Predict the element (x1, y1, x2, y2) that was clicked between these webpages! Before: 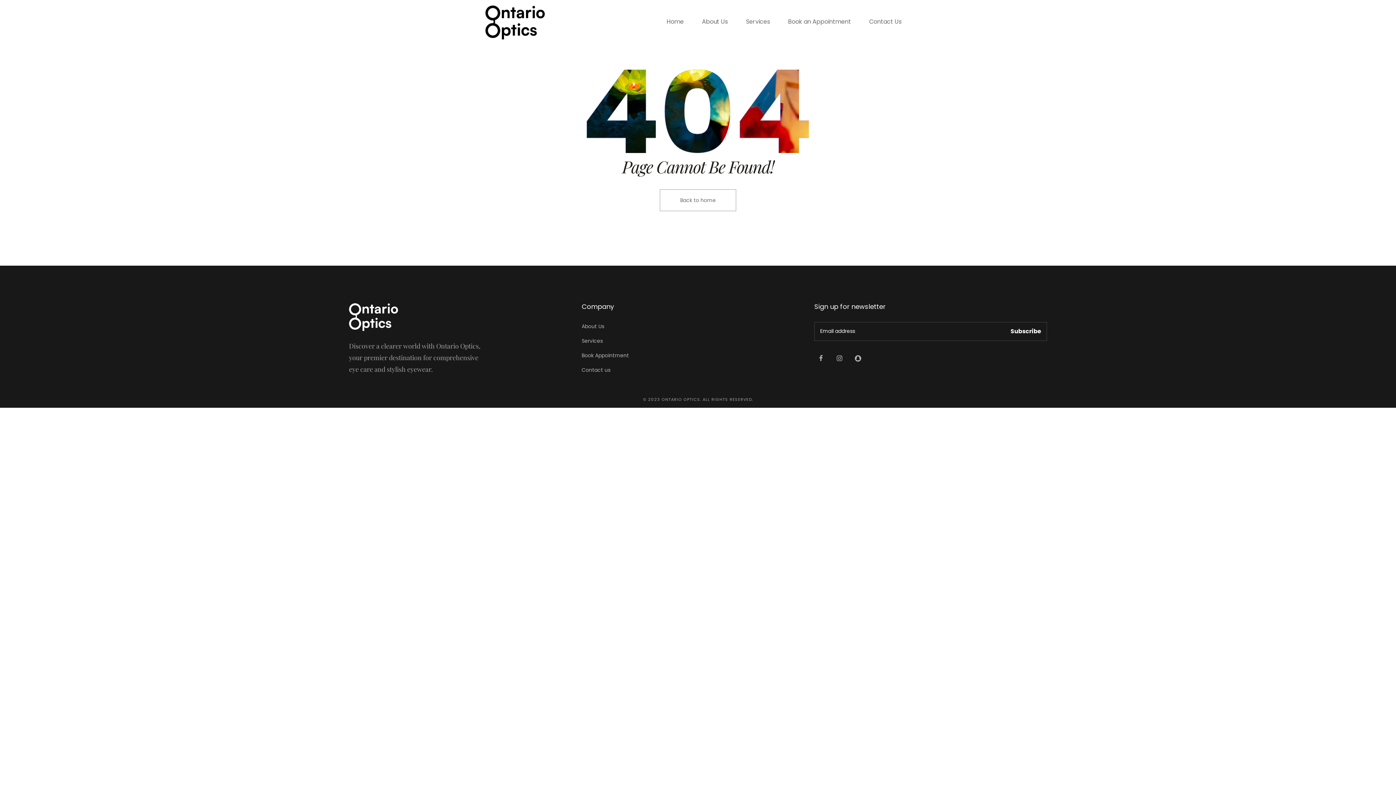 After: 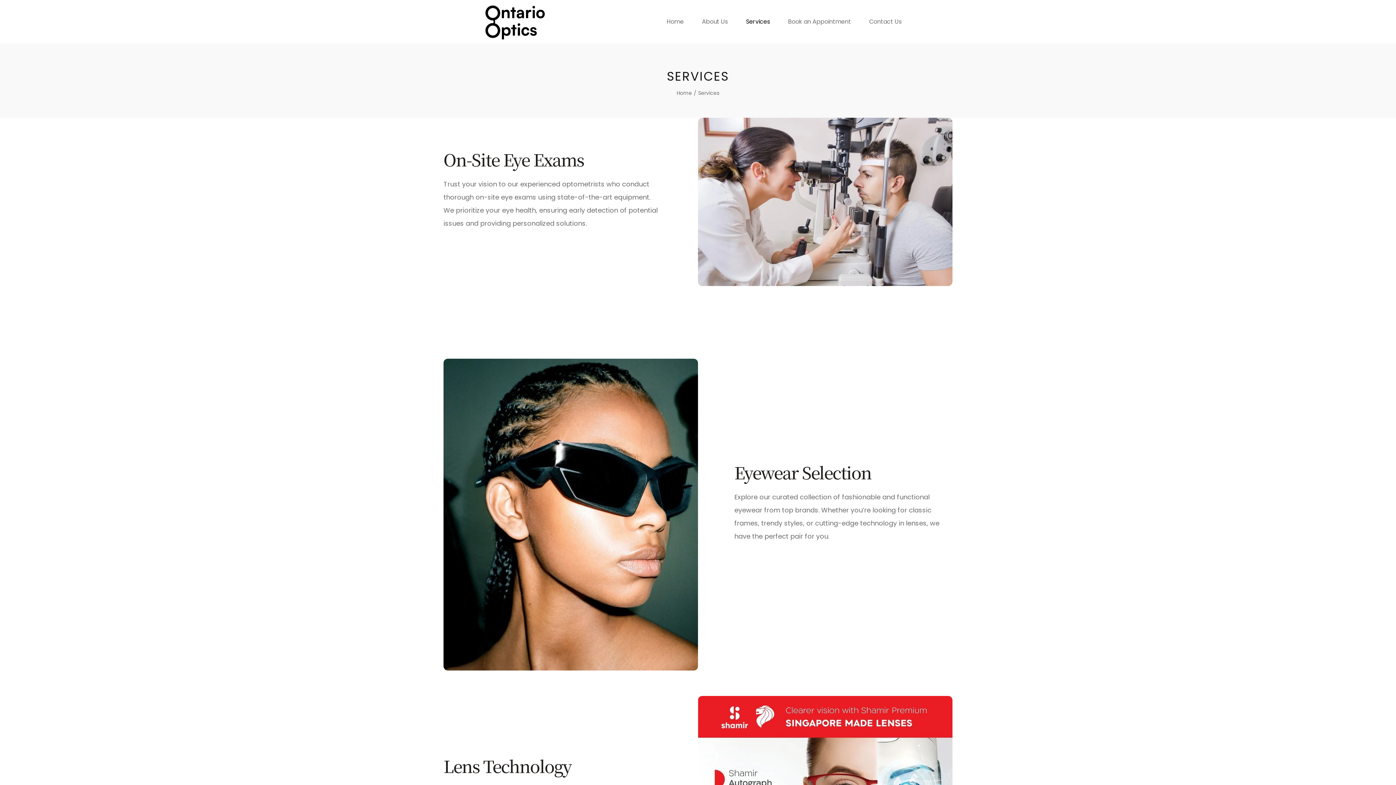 Action: bbox: (737, 16, 779, 26) label: Services